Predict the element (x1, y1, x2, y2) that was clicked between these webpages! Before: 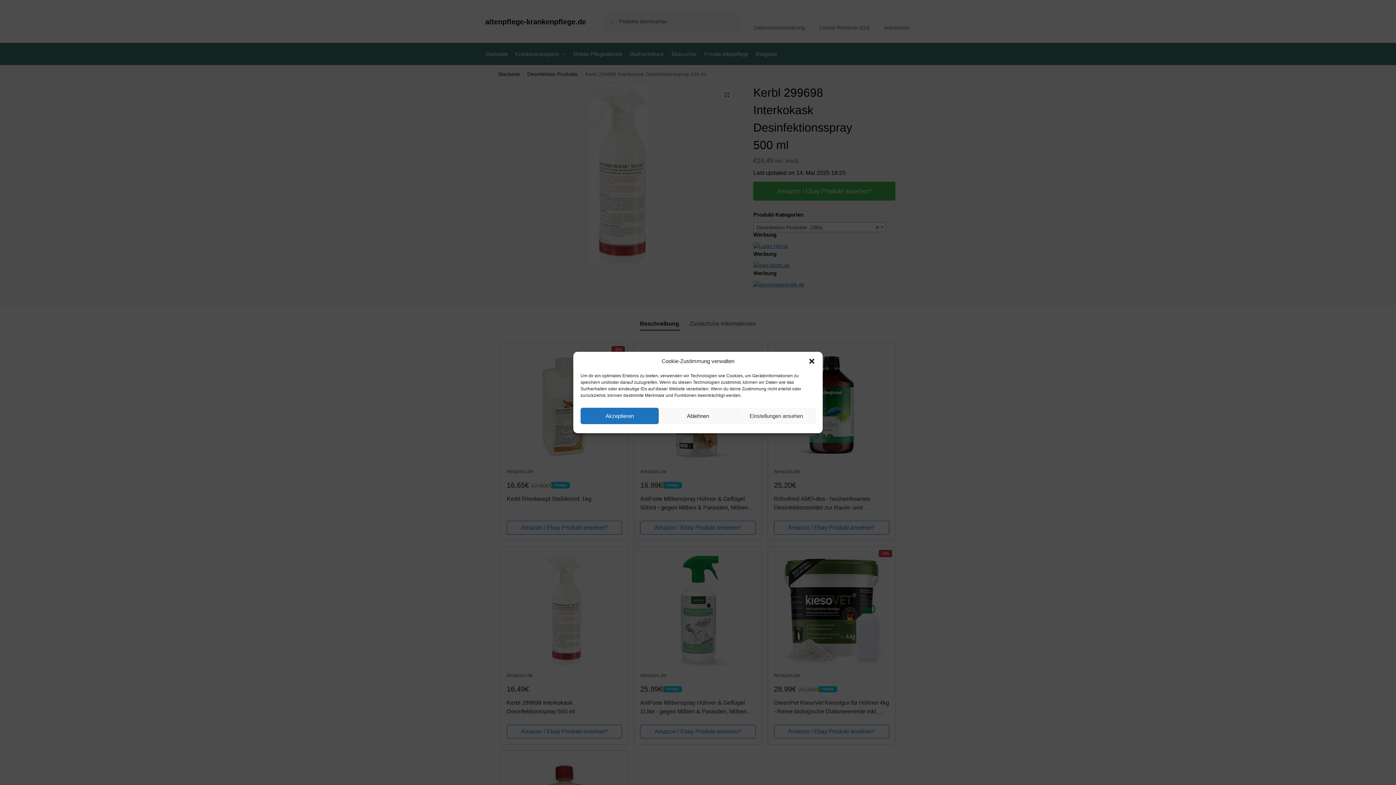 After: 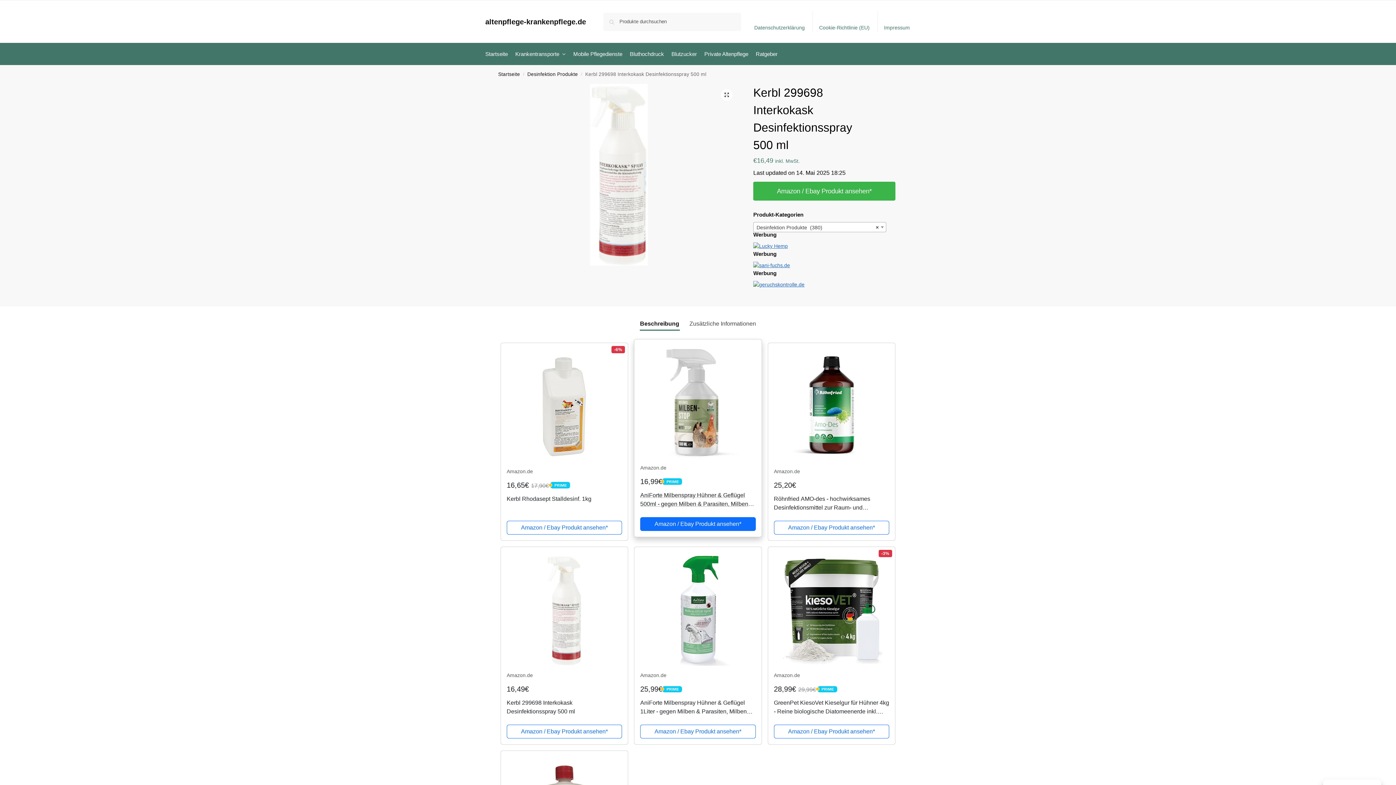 Action: bbox: (659, 408, 737, 424) label: Ablehnen